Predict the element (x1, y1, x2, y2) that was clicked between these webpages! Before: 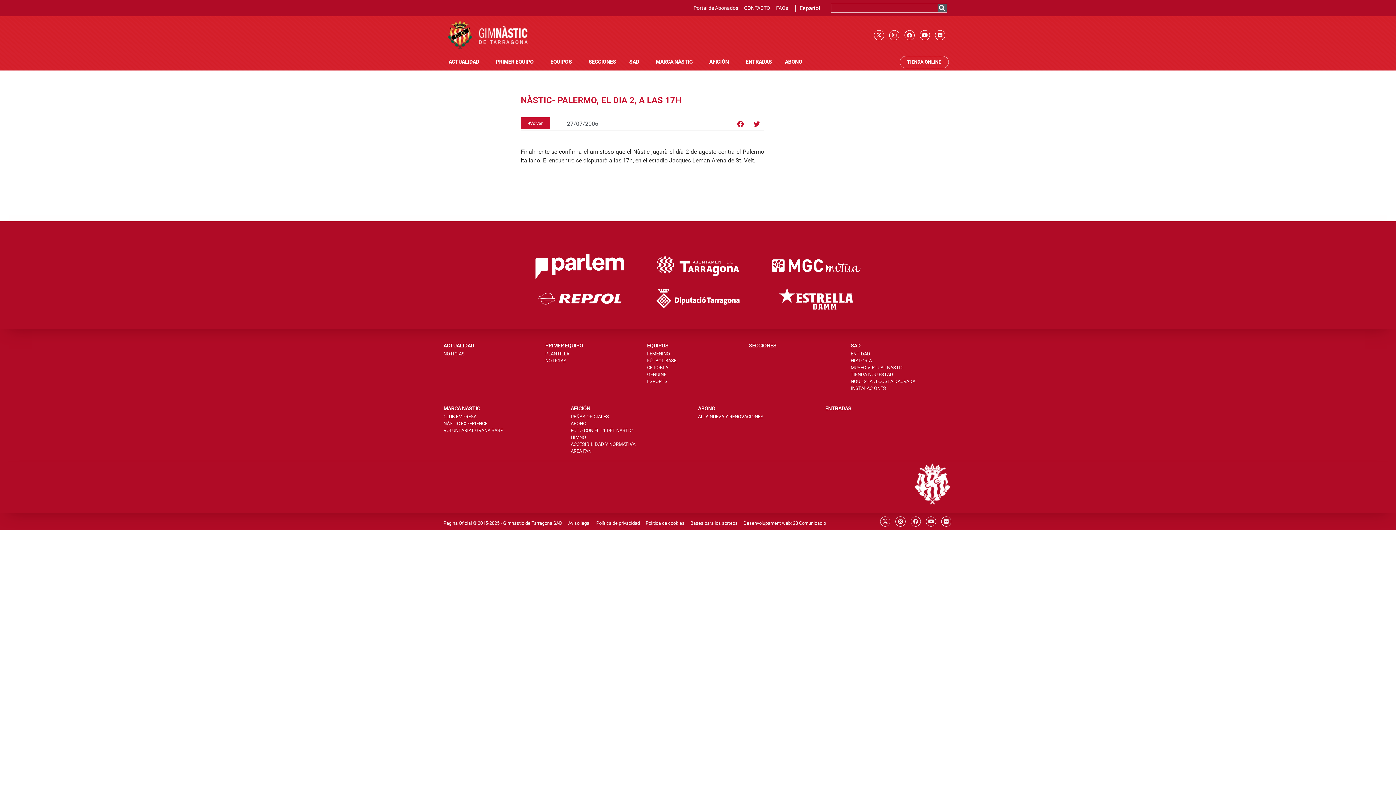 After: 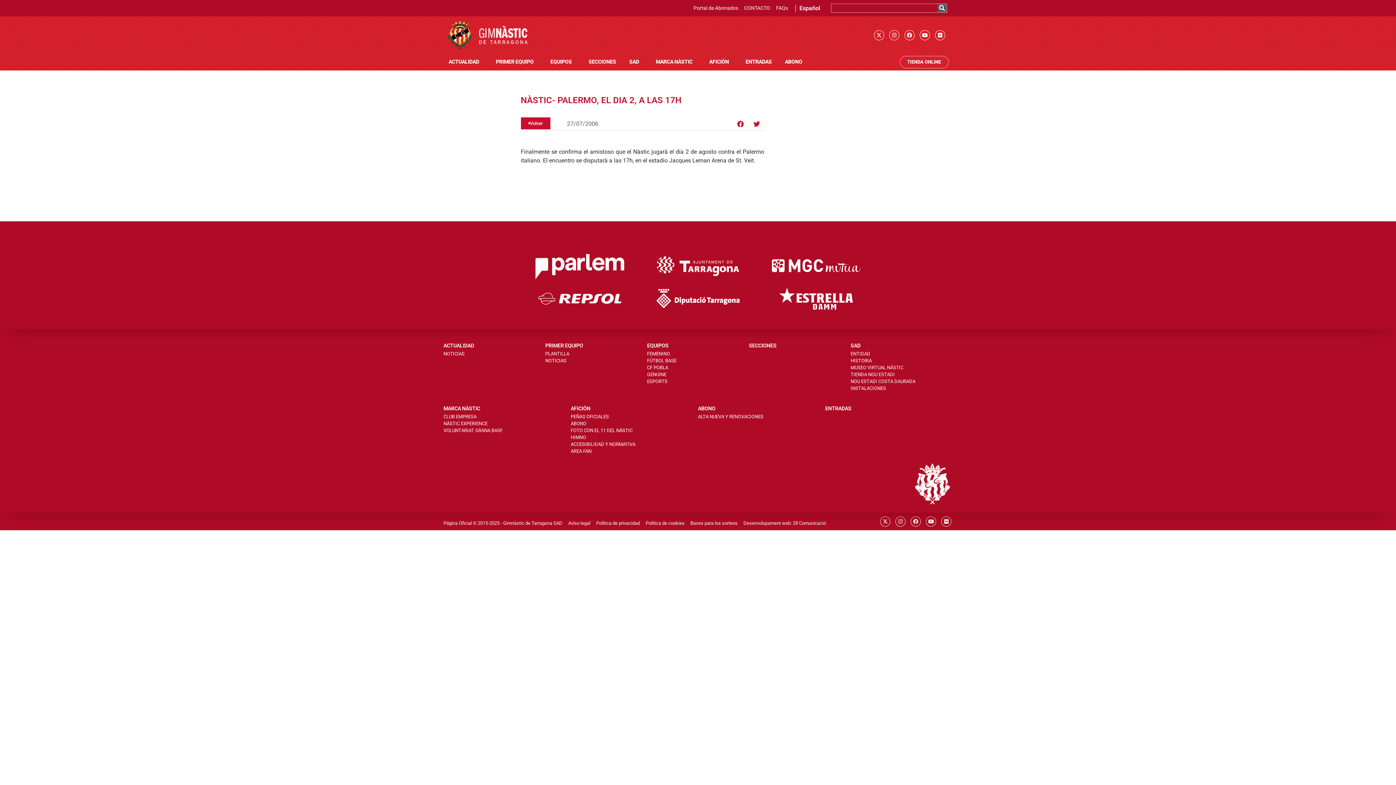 Action: bbox: (642, 286, 753, 310)